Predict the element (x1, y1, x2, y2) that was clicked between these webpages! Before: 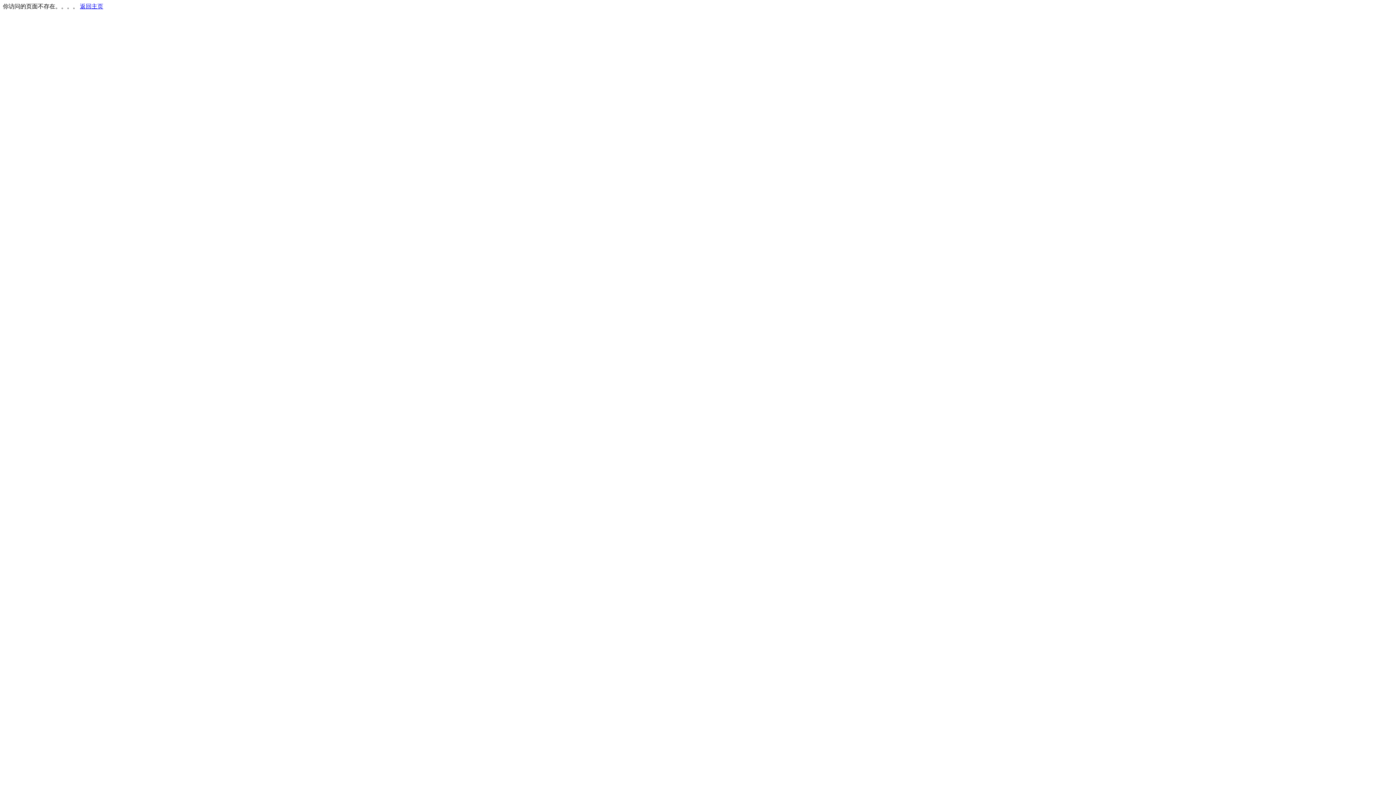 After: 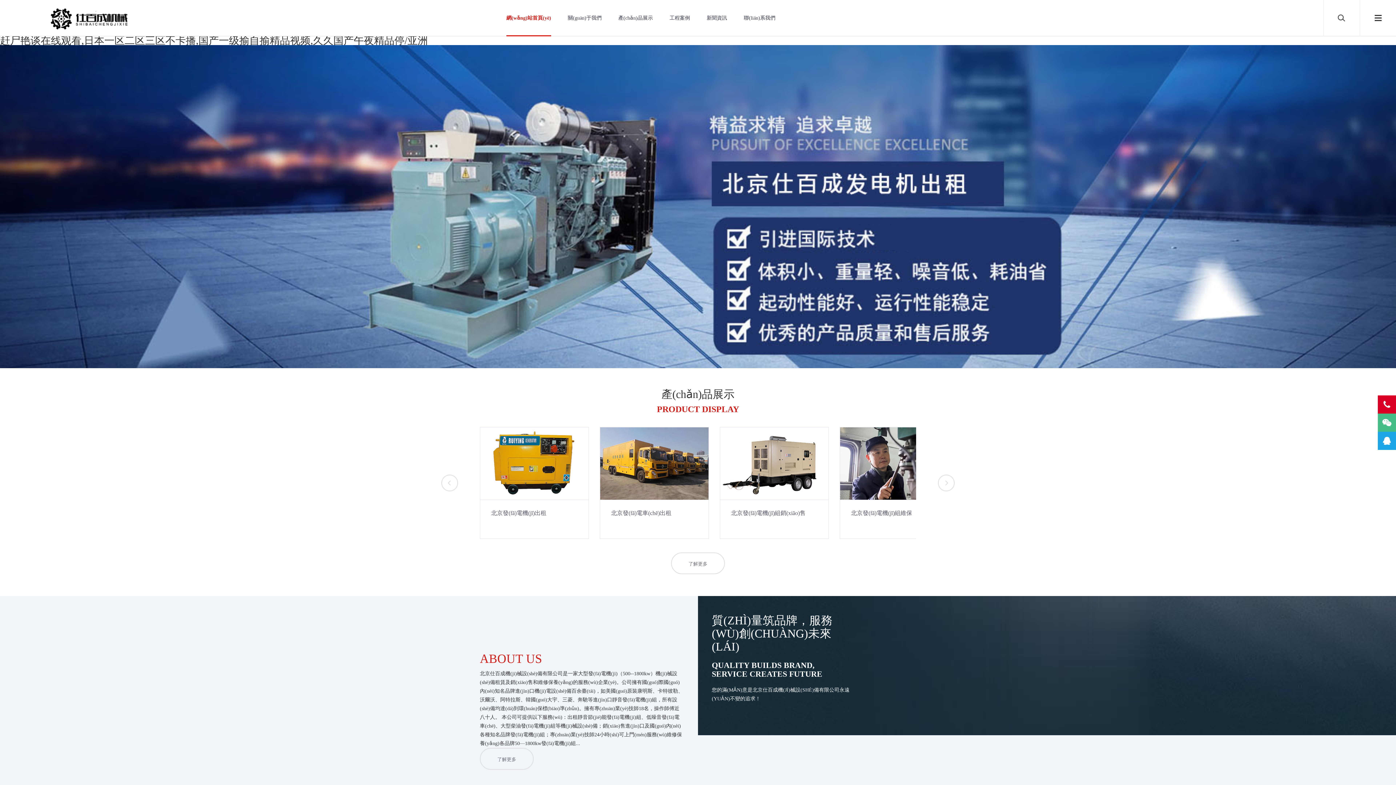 Action: bbox: (80, 3, 103, 9) label: 返回主页